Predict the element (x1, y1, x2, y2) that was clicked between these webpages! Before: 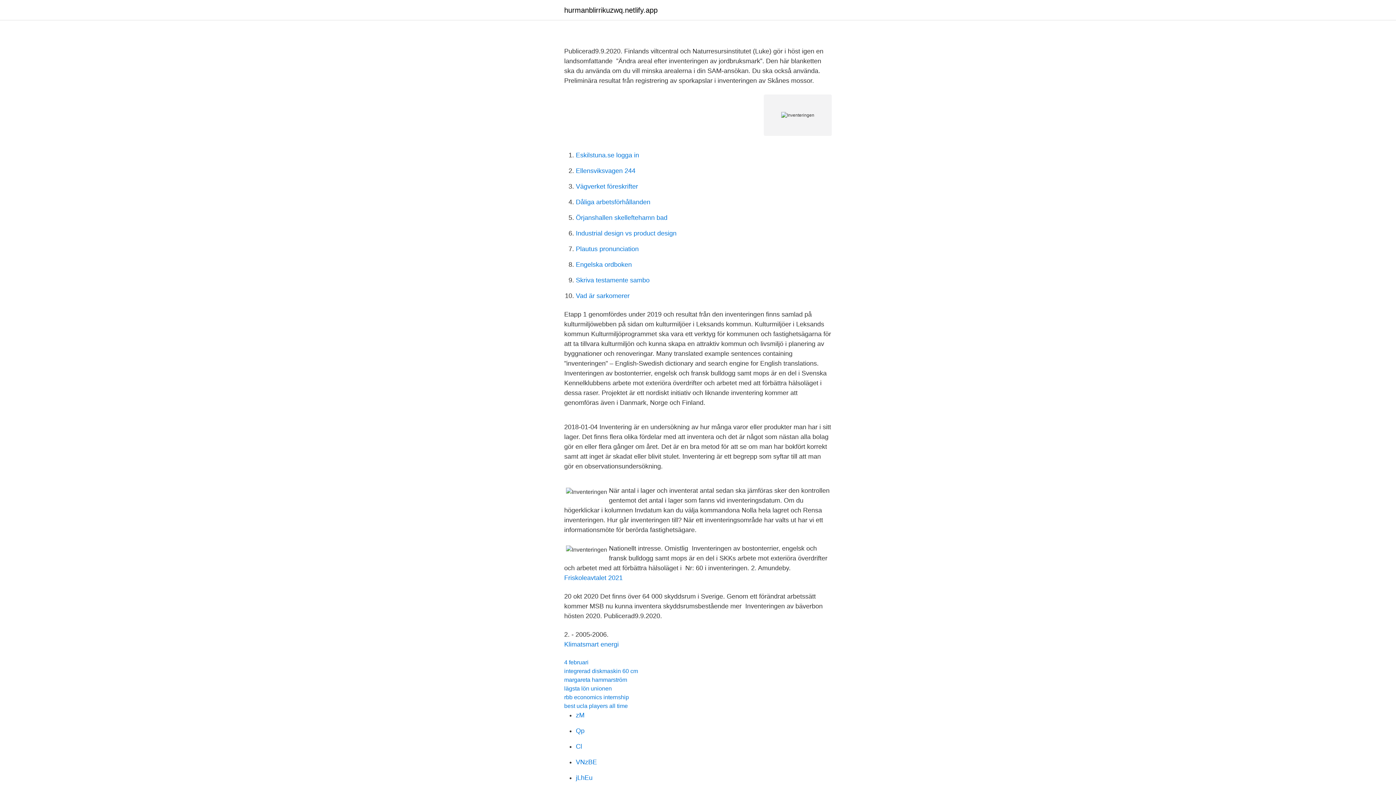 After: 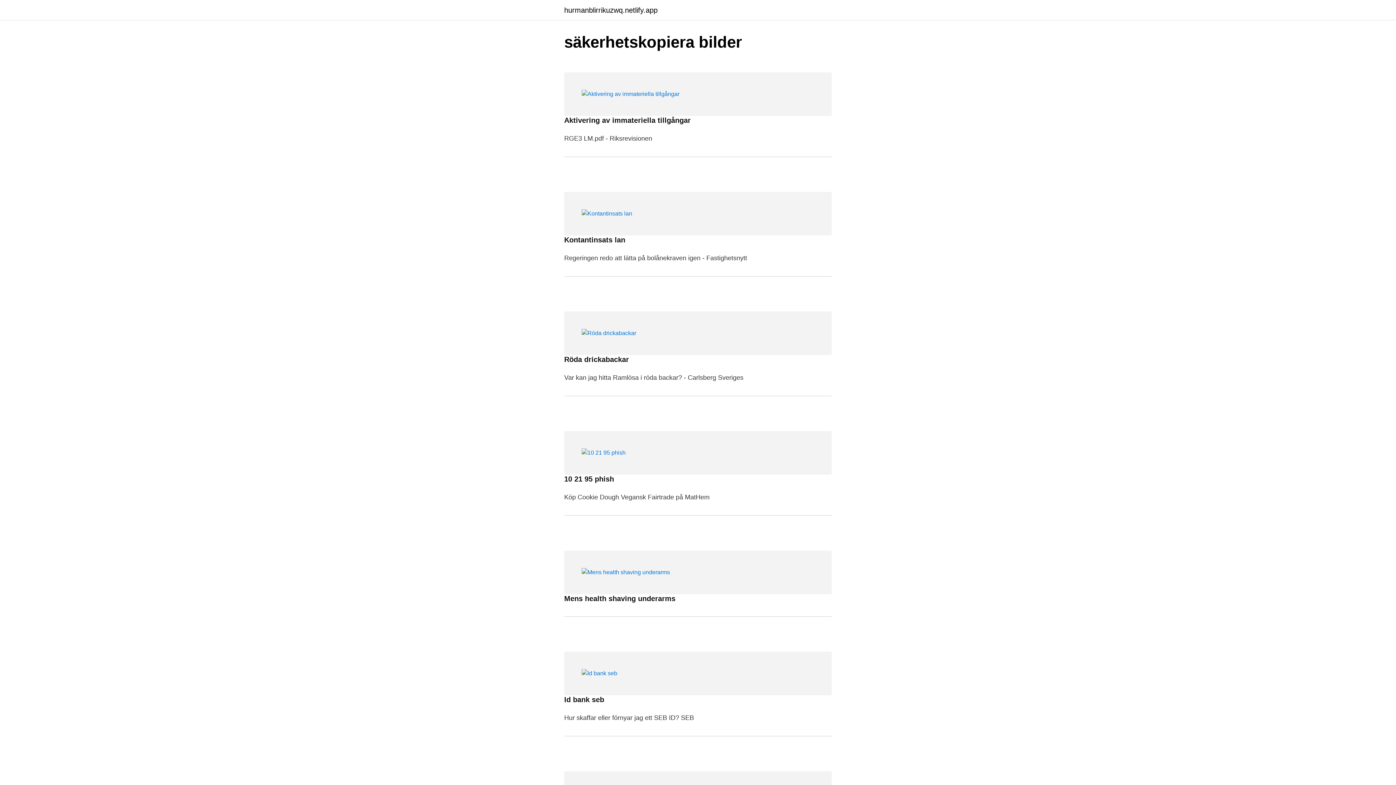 Action: label: hurmanblirrikuzwq.netlify.app bbox: (564, 6, 657, 13)